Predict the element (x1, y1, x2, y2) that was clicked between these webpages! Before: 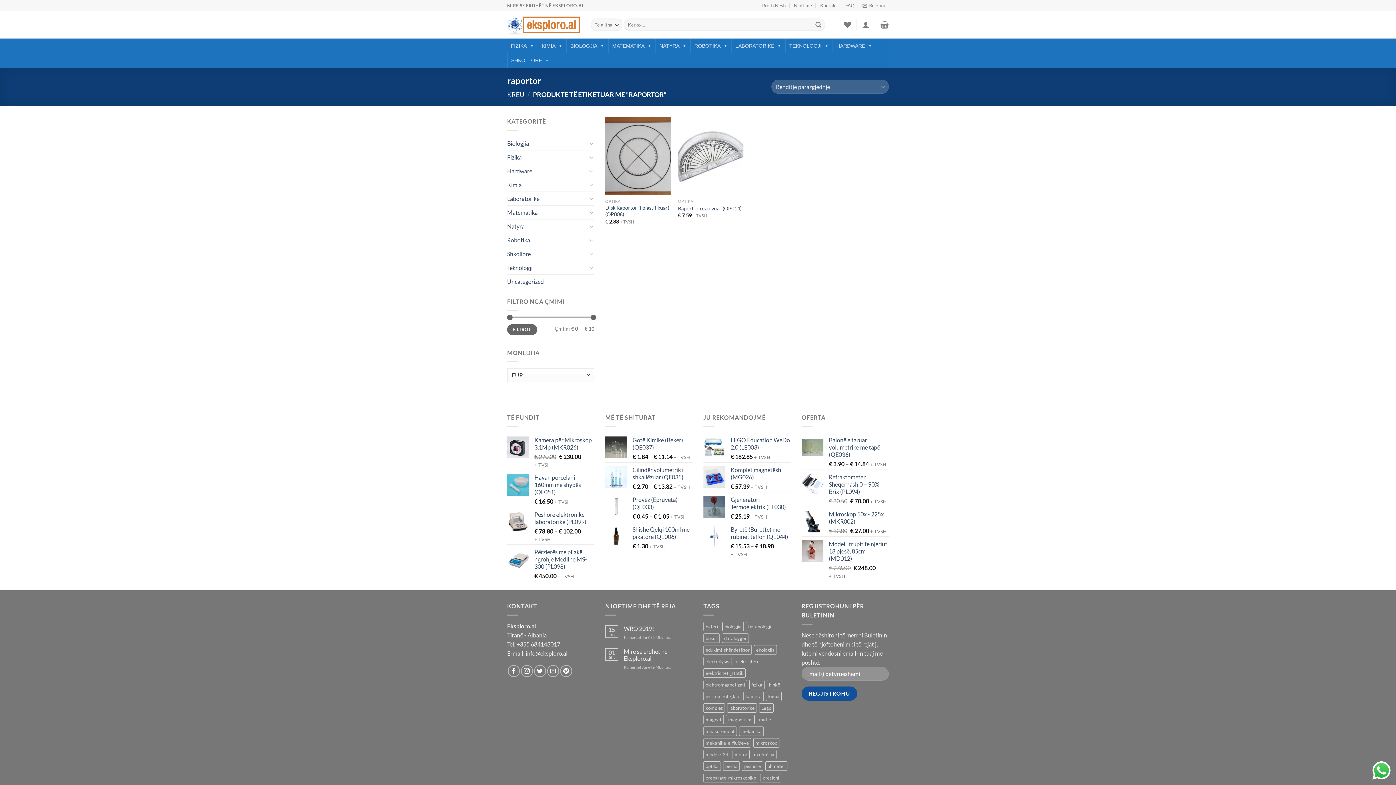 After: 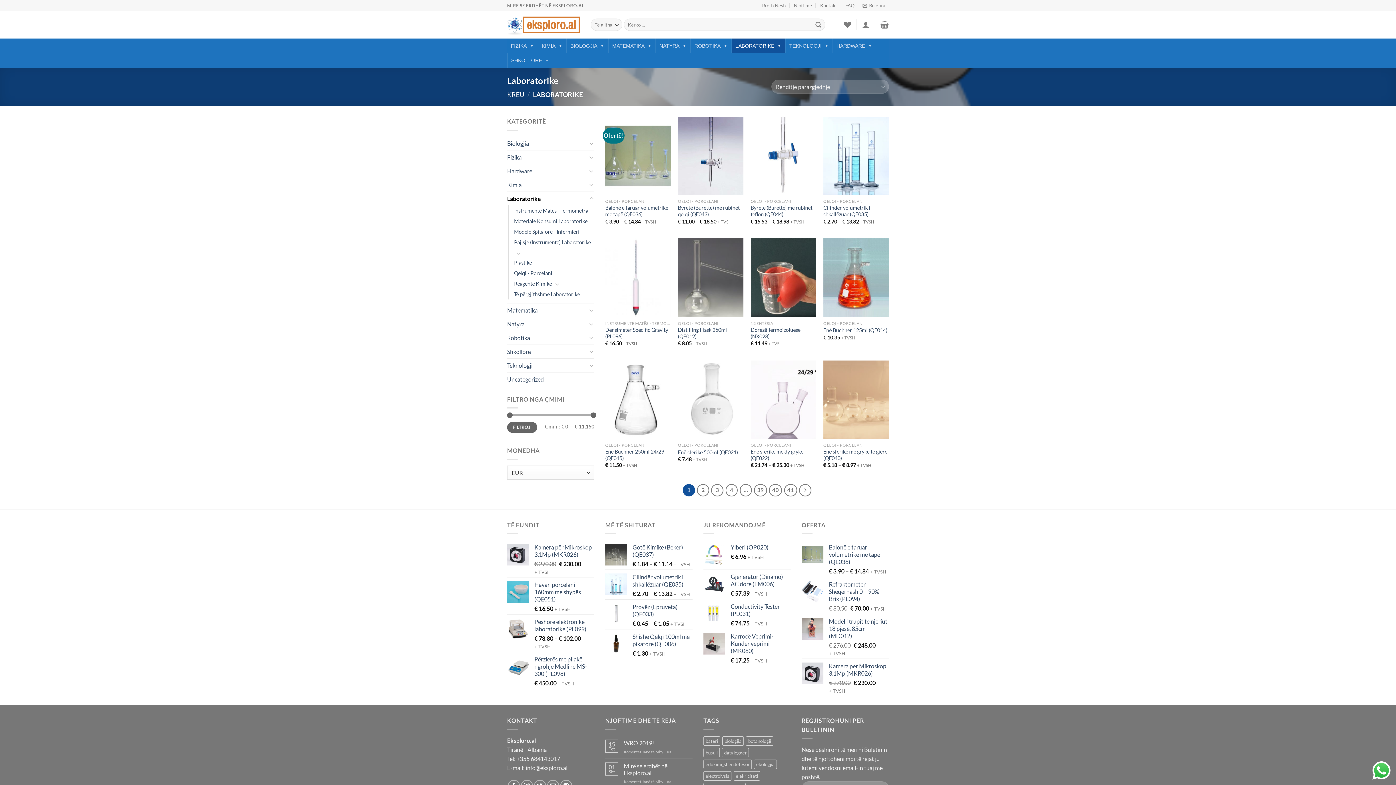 Action: bbox: (507, 191, 587, 205) label: Laboratorike